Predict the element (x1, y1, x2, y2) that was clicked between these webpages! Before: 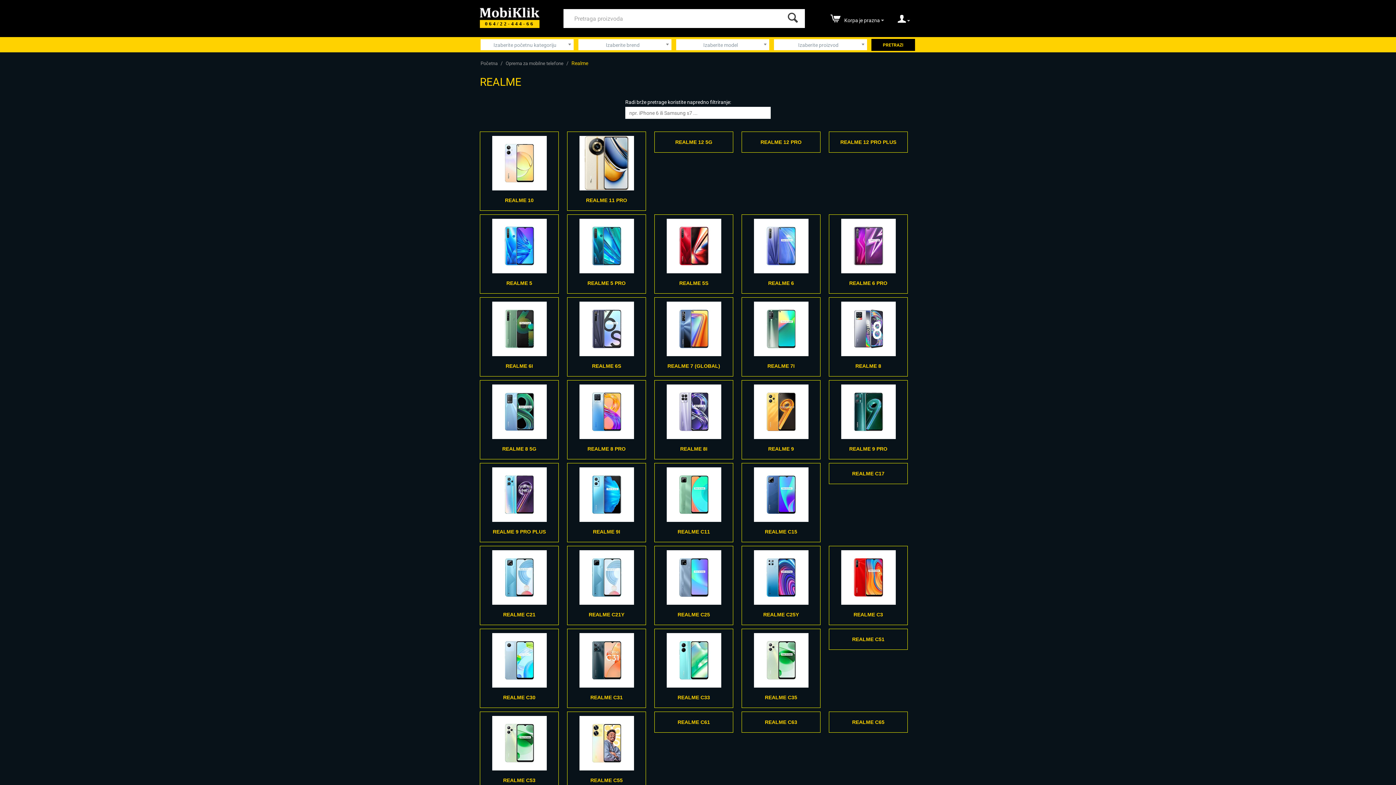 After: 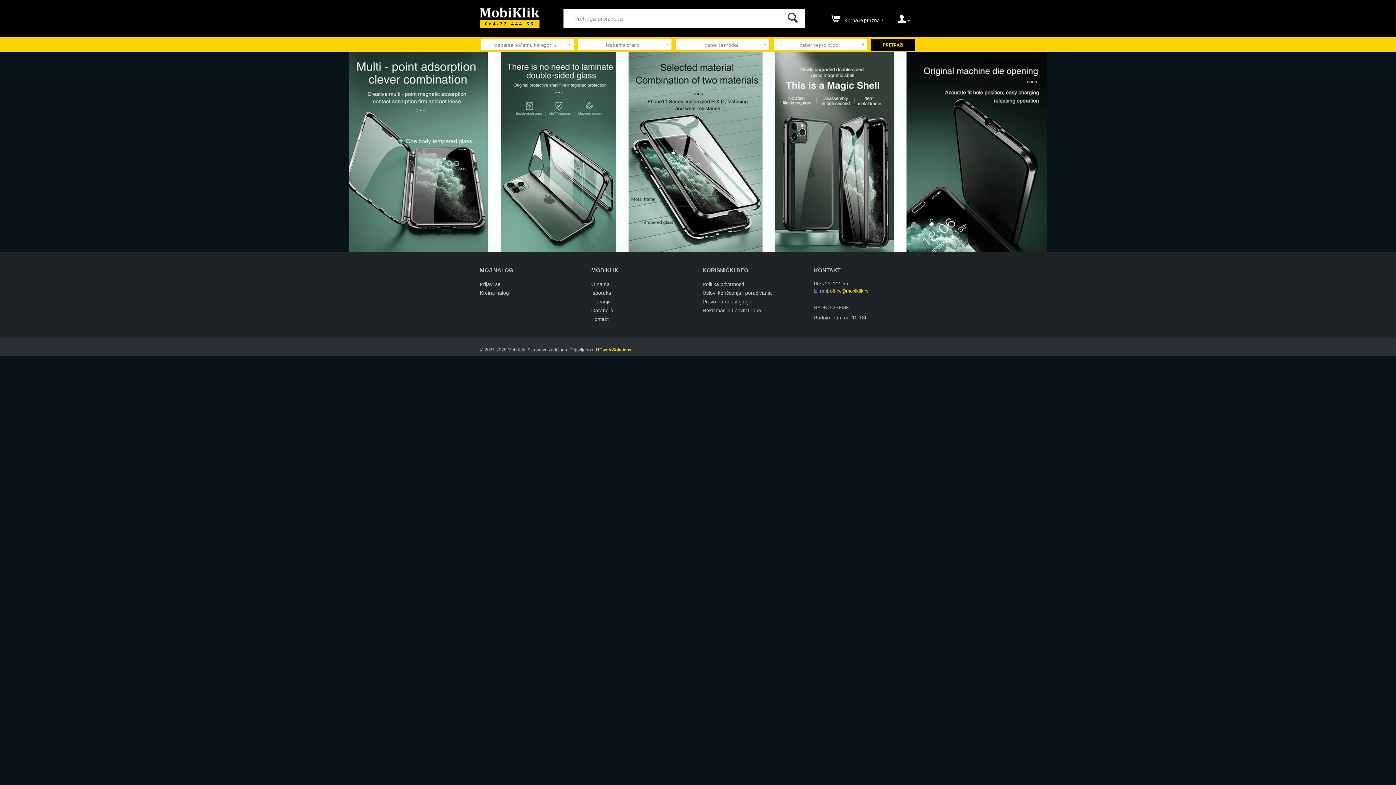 Action: bbox: (480, 60, 498, 66) label: Početna